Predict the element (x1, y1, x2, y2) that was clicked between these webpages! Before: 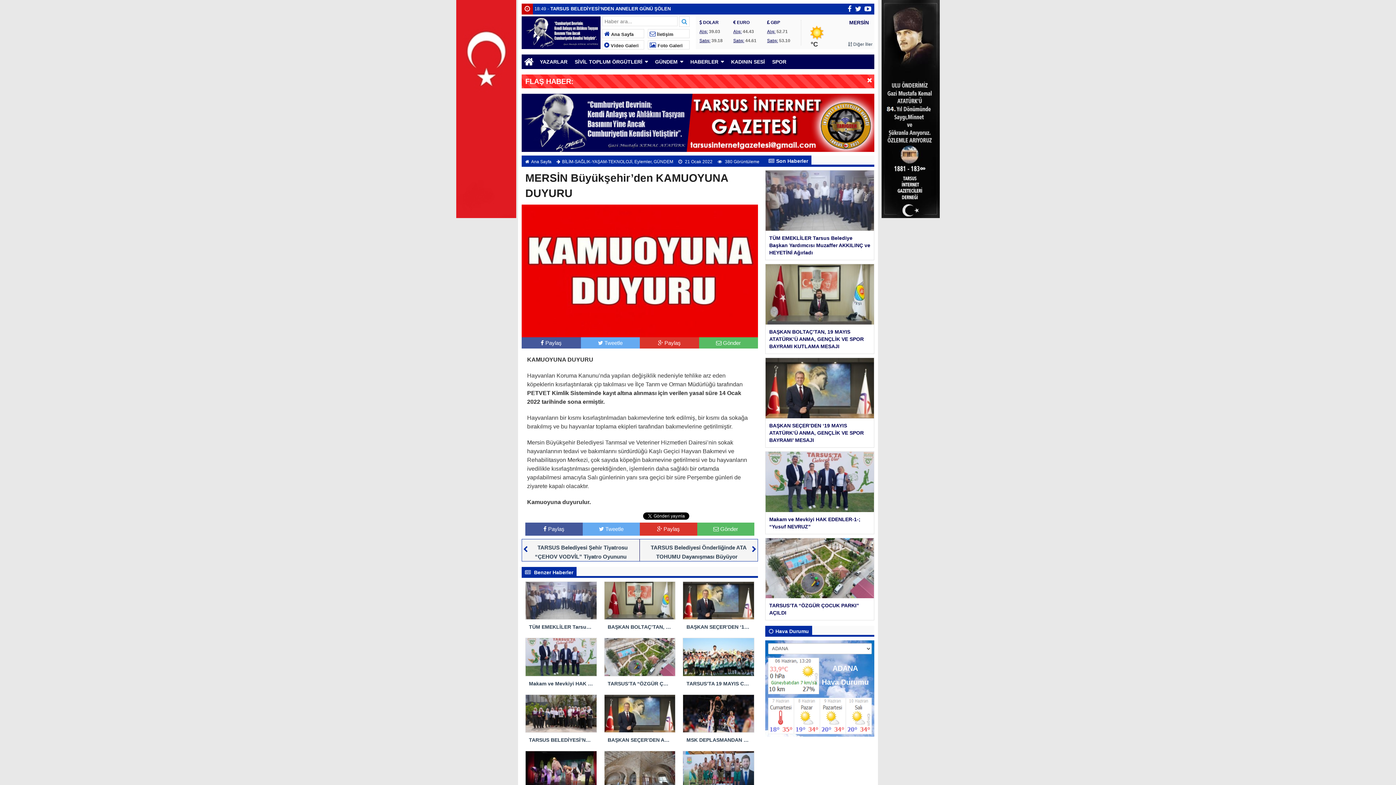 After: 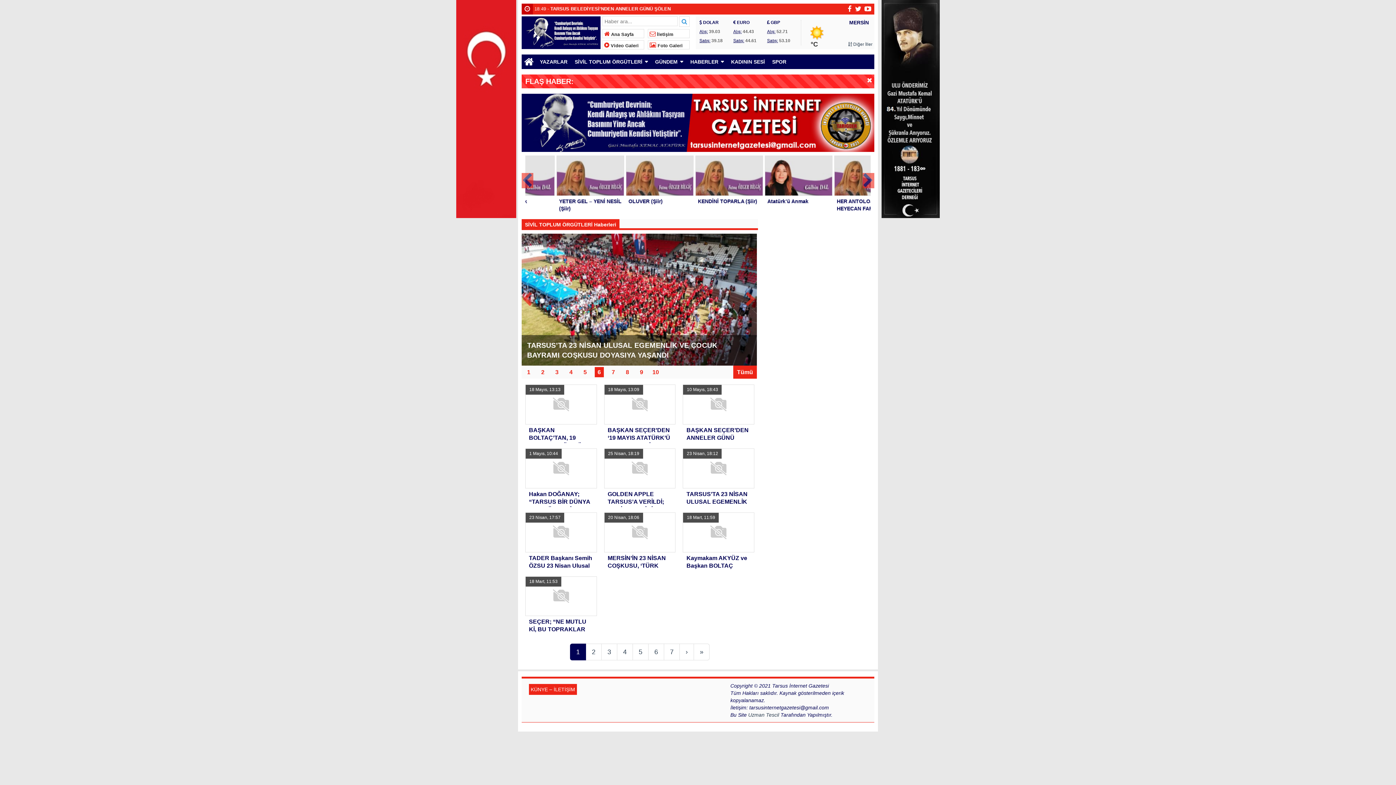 Action: label: SİVİL TOPLUM ÖRGÜTLERİ bbox: (571, 54, 651, 69)